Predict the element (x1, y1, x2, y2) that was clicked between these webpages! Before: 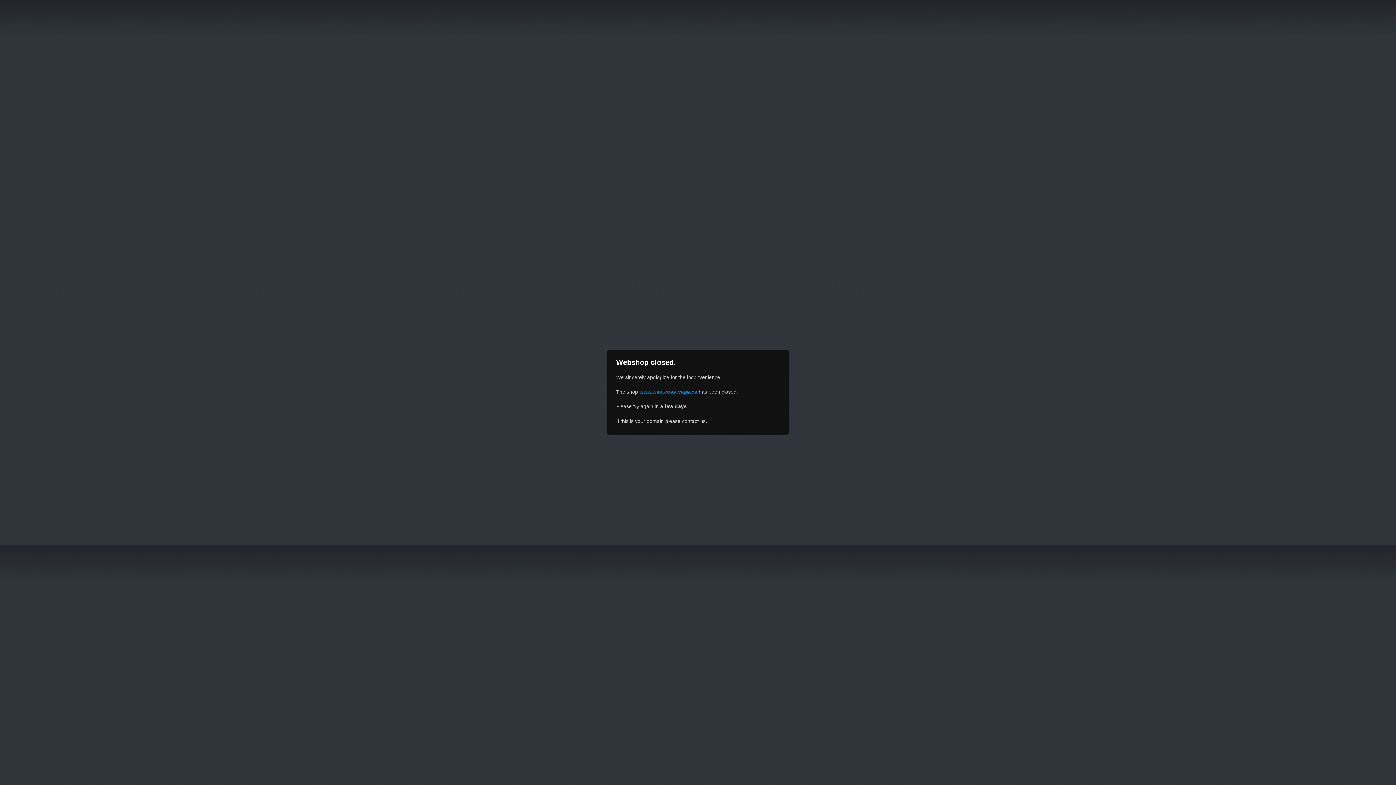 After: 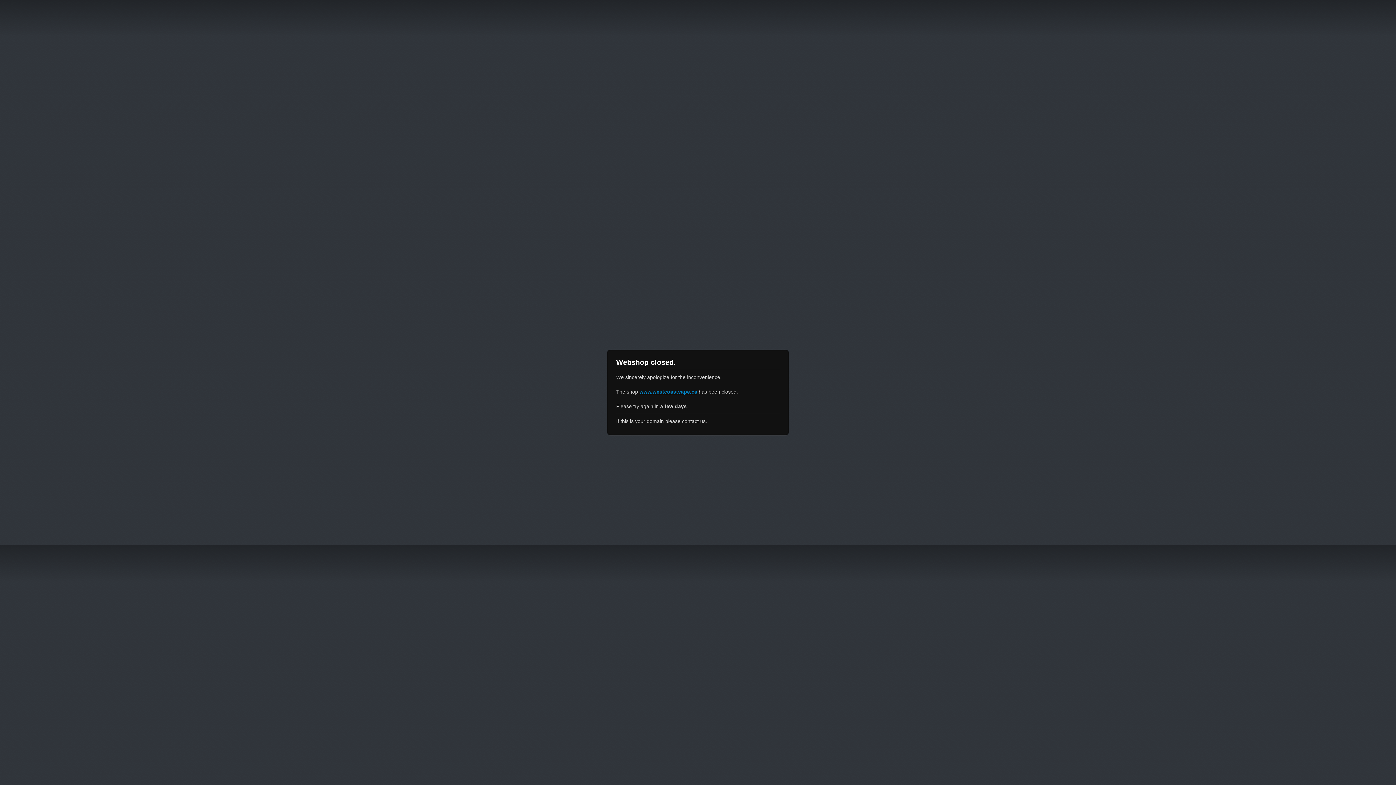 Action: label: www.westcoastvape.ca bbox: (639, 389, 697, 394)